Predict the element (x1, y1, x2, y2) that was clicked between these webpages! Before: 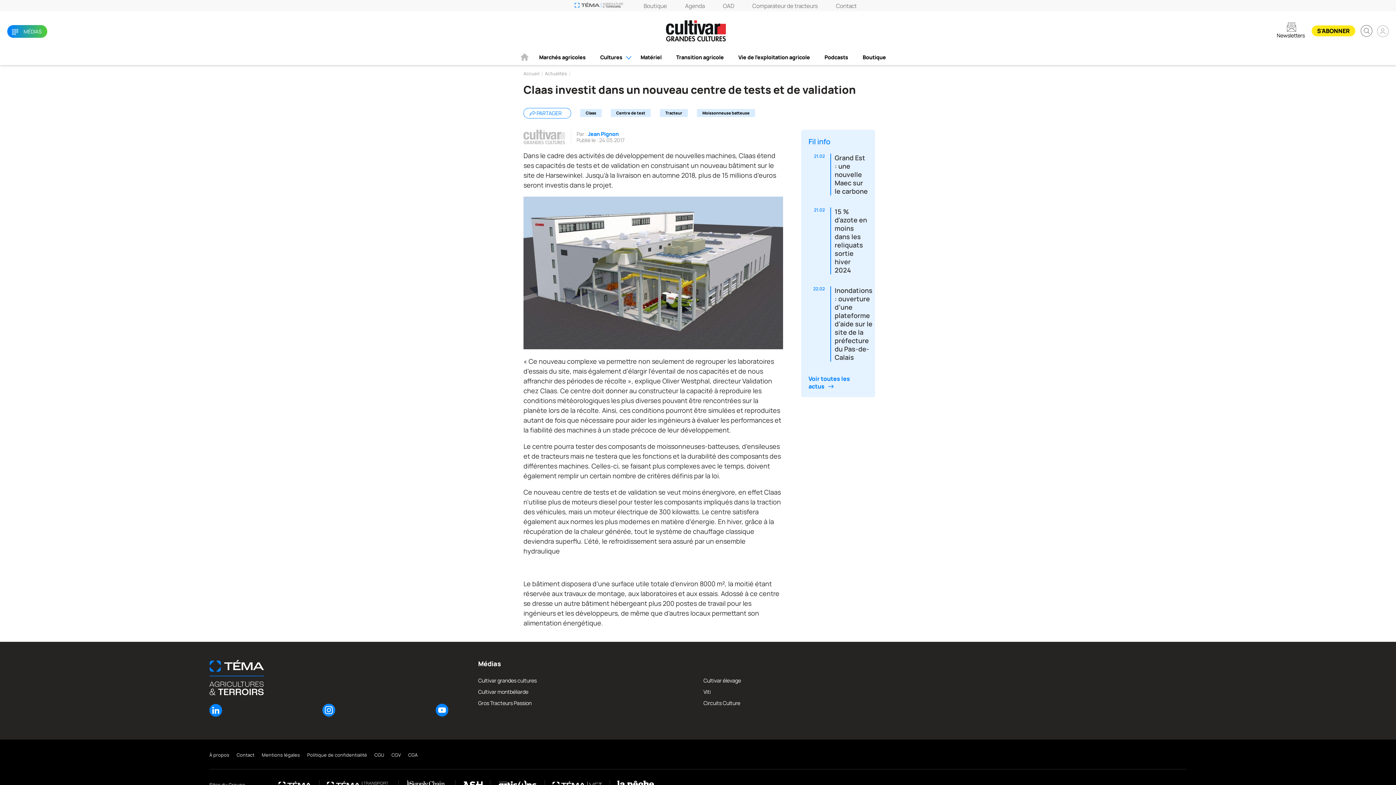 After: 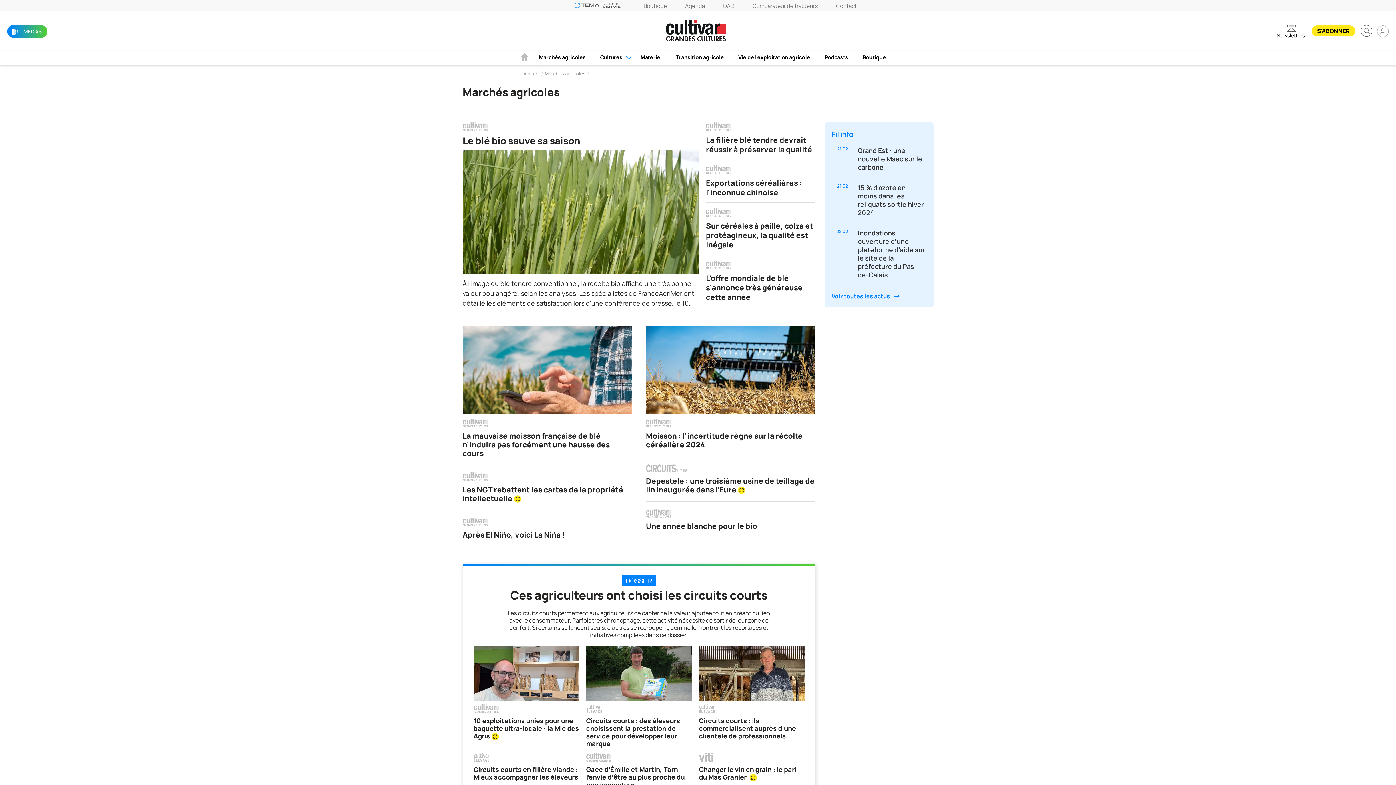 Action: label: Marchés agricoles bbox: (532, 50, 593, 64)